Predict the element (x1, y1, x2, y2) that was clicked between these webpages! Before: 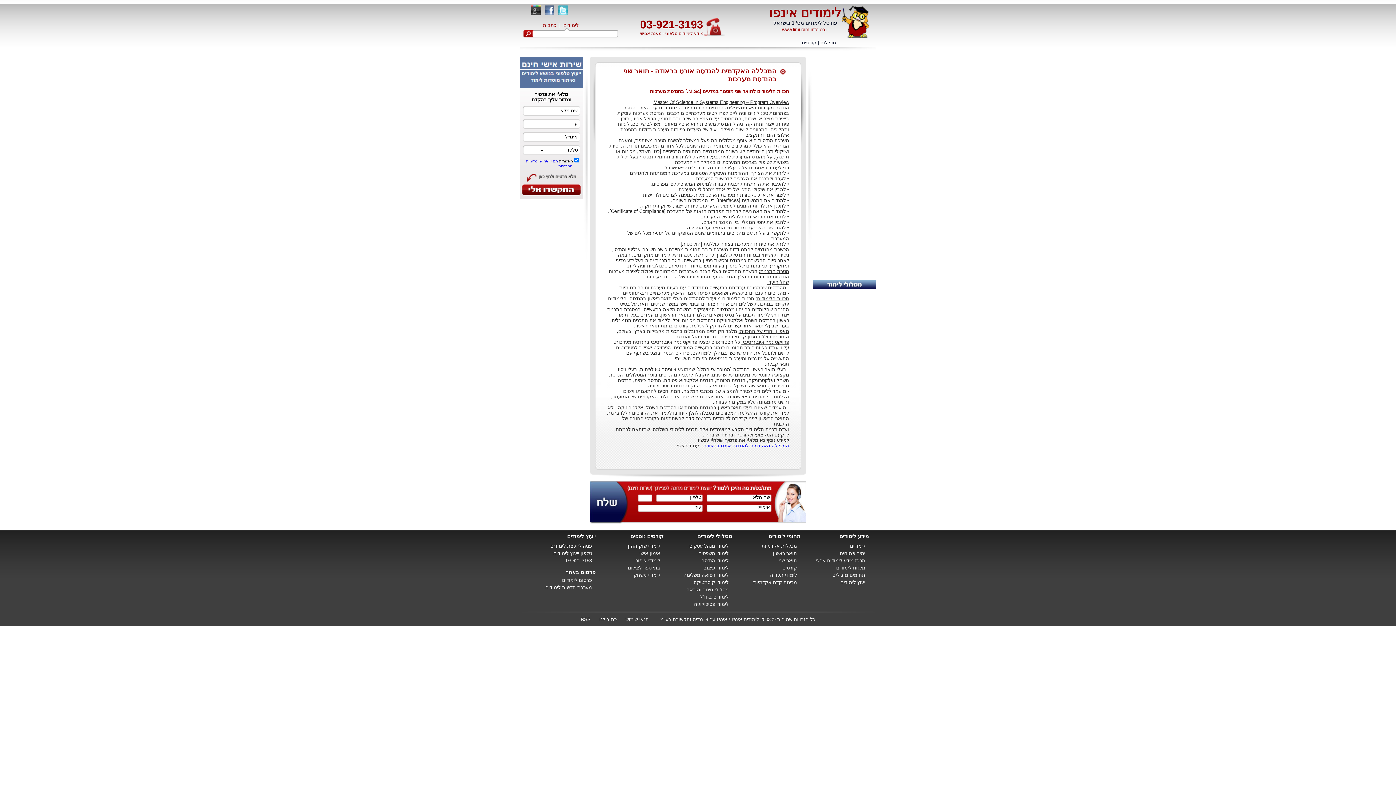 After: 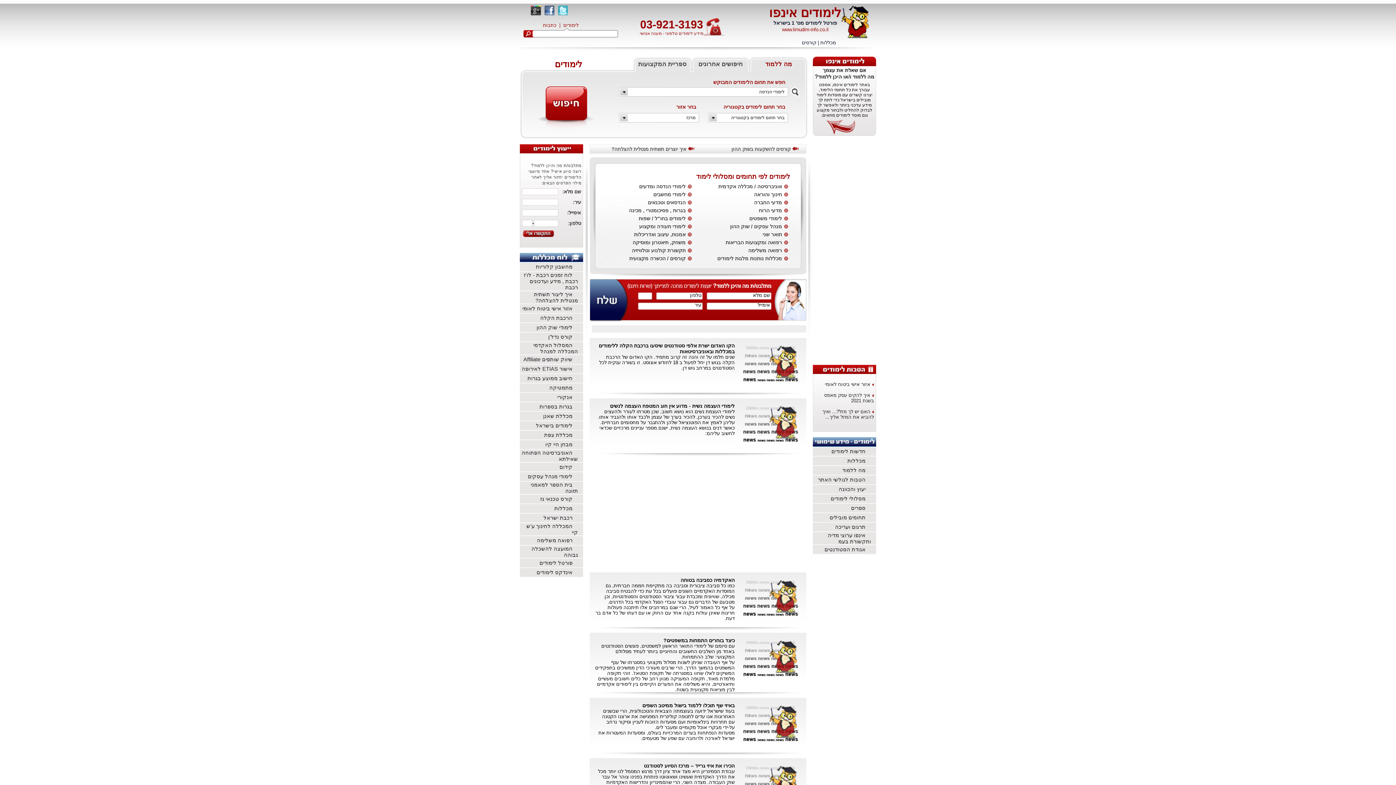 Action: bbox: (841, 33, 869, 39)